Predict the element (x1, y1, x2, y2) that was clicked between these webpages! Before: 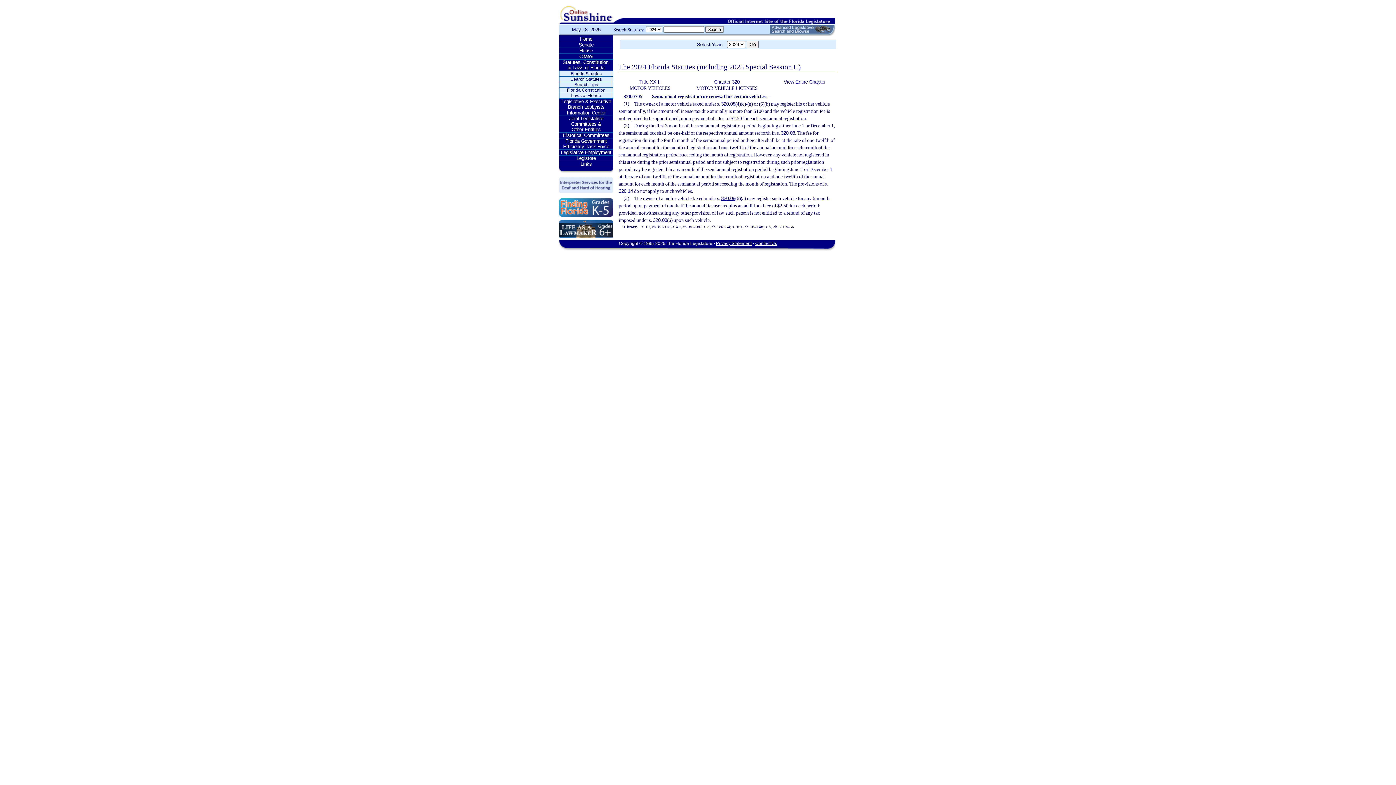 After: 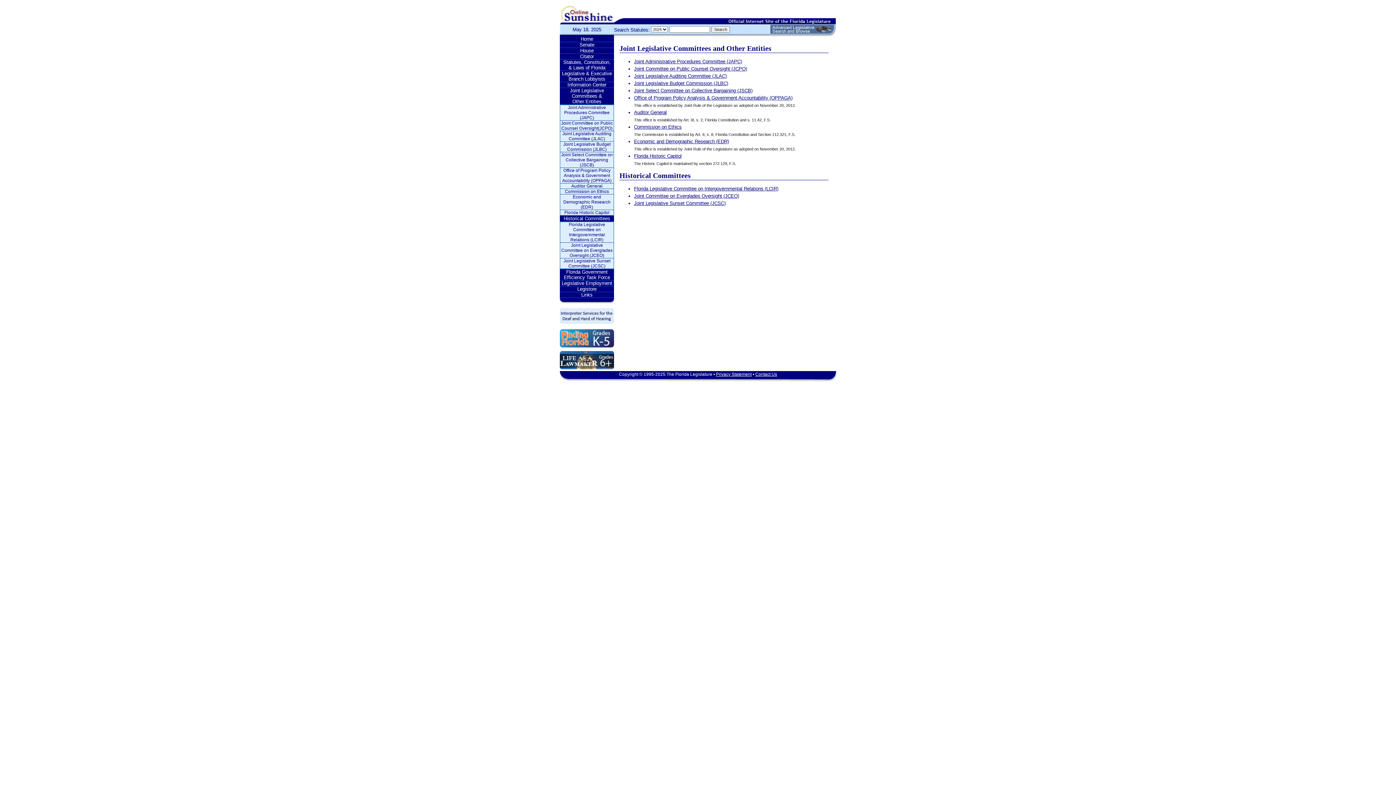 Action: label: Historical Committees bbox: (559, 132, 613, 138)